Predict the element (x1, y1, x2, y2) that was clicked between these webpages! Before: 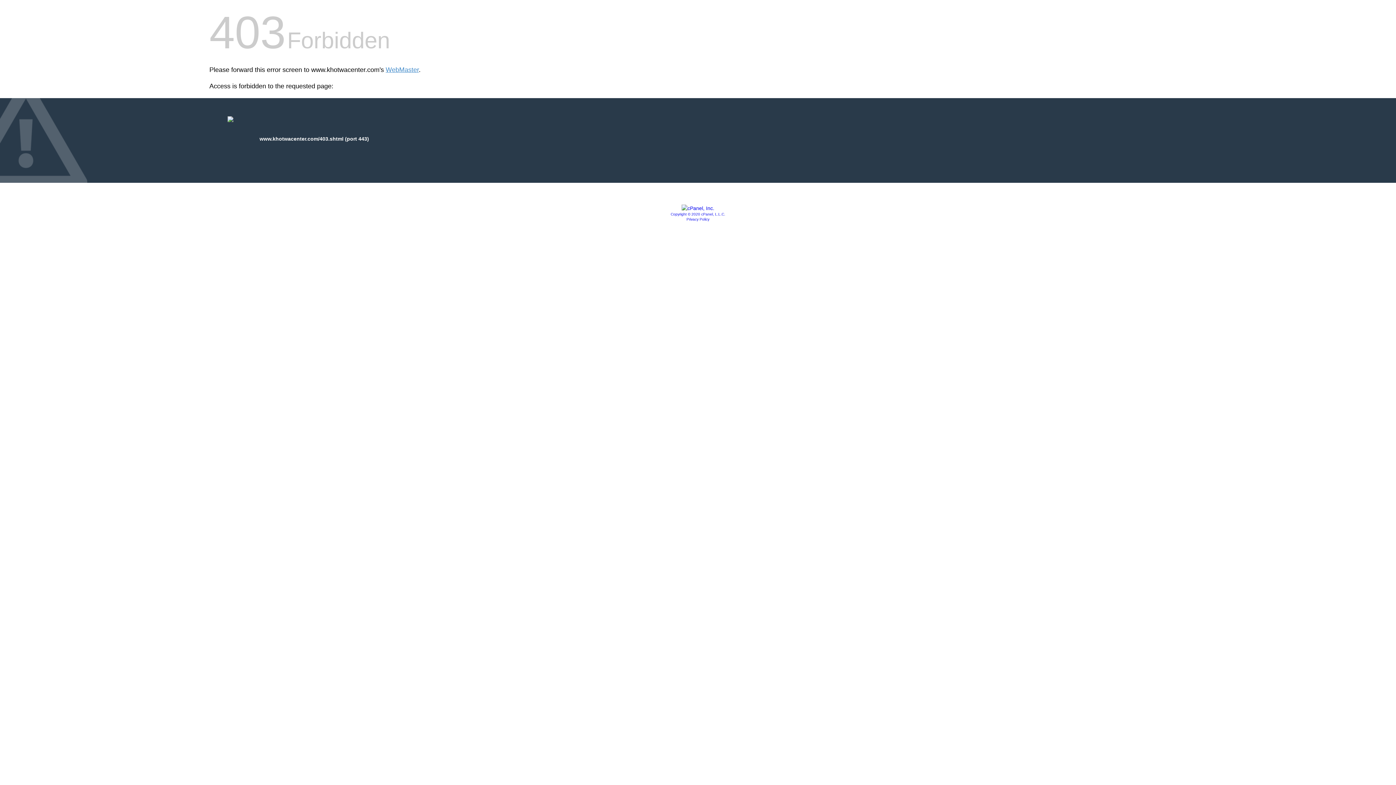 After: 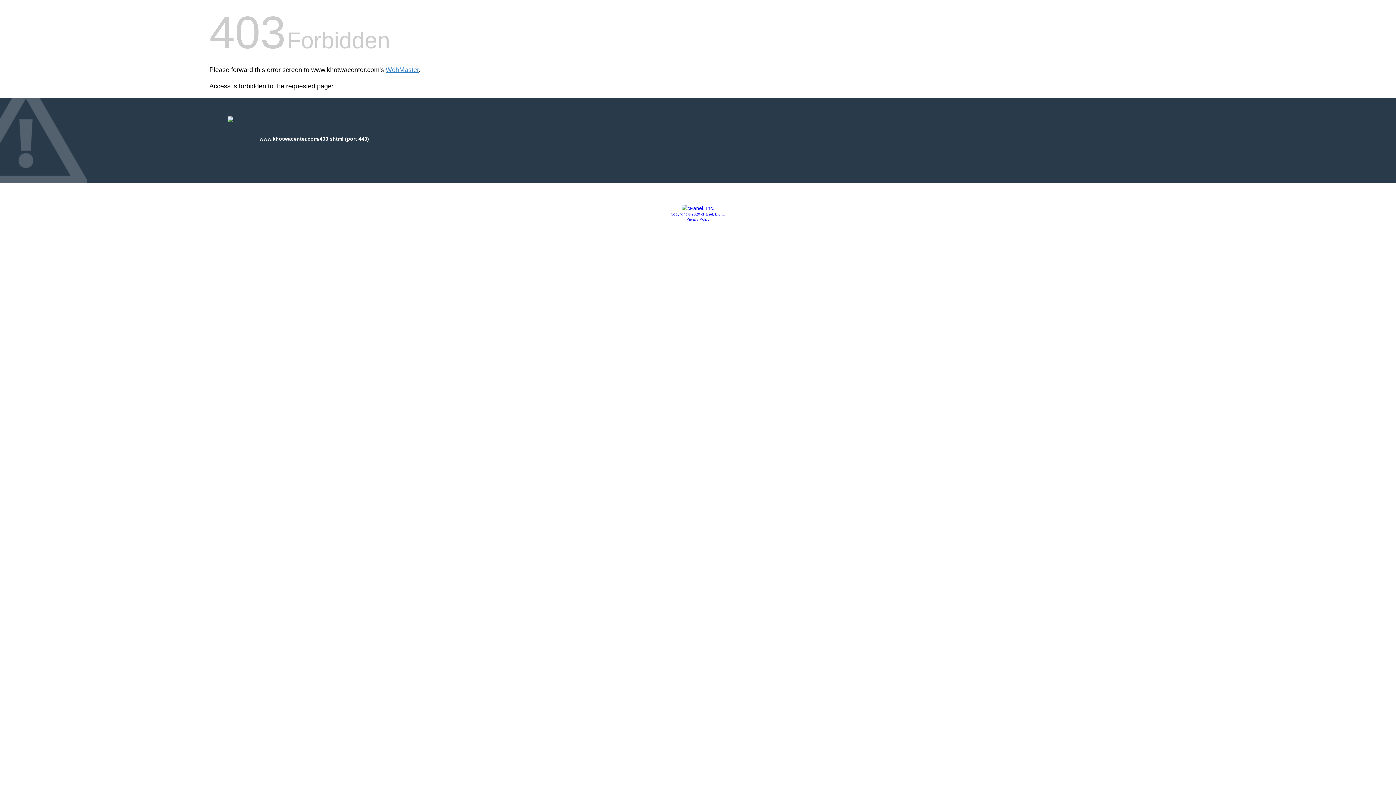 Action: bbox: (686, 217, 709, 221) label: Privacy Policy